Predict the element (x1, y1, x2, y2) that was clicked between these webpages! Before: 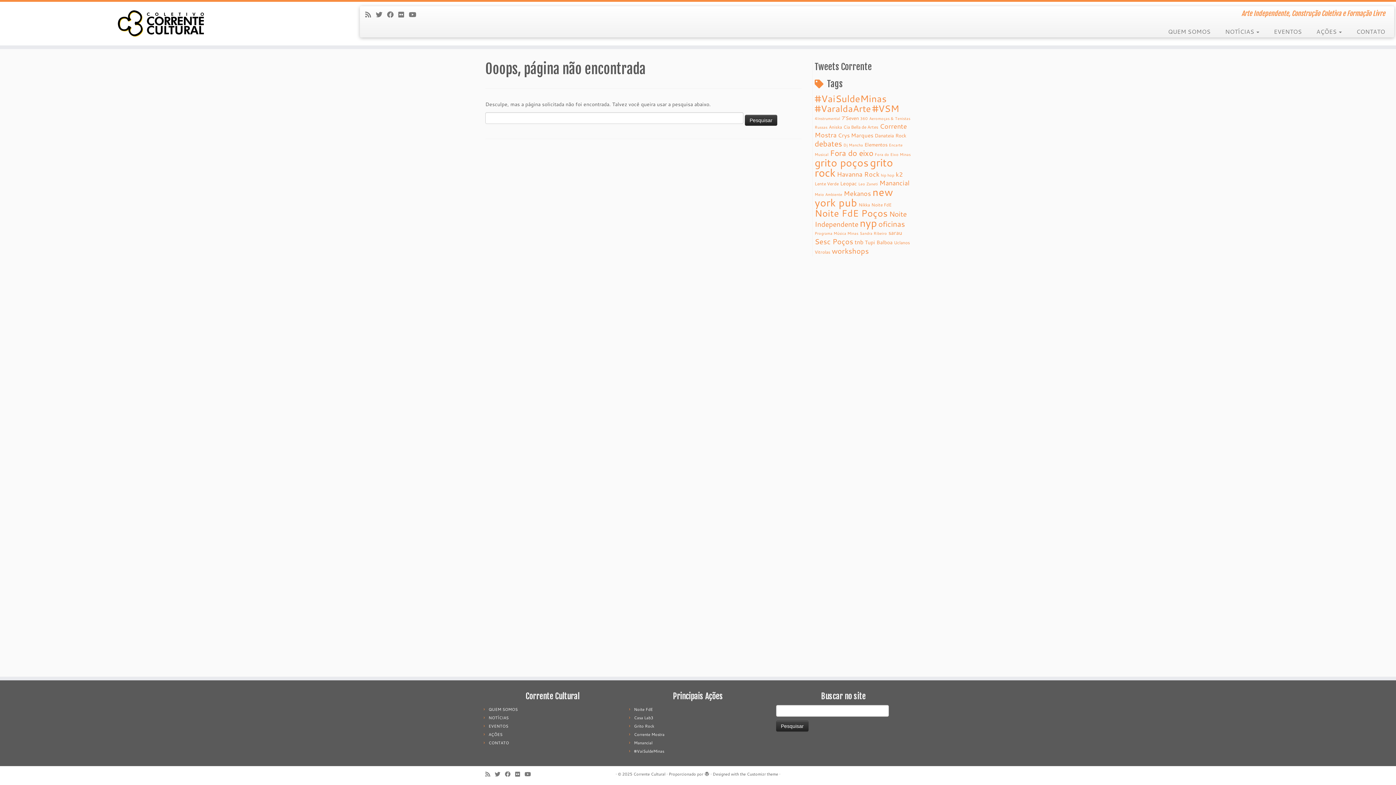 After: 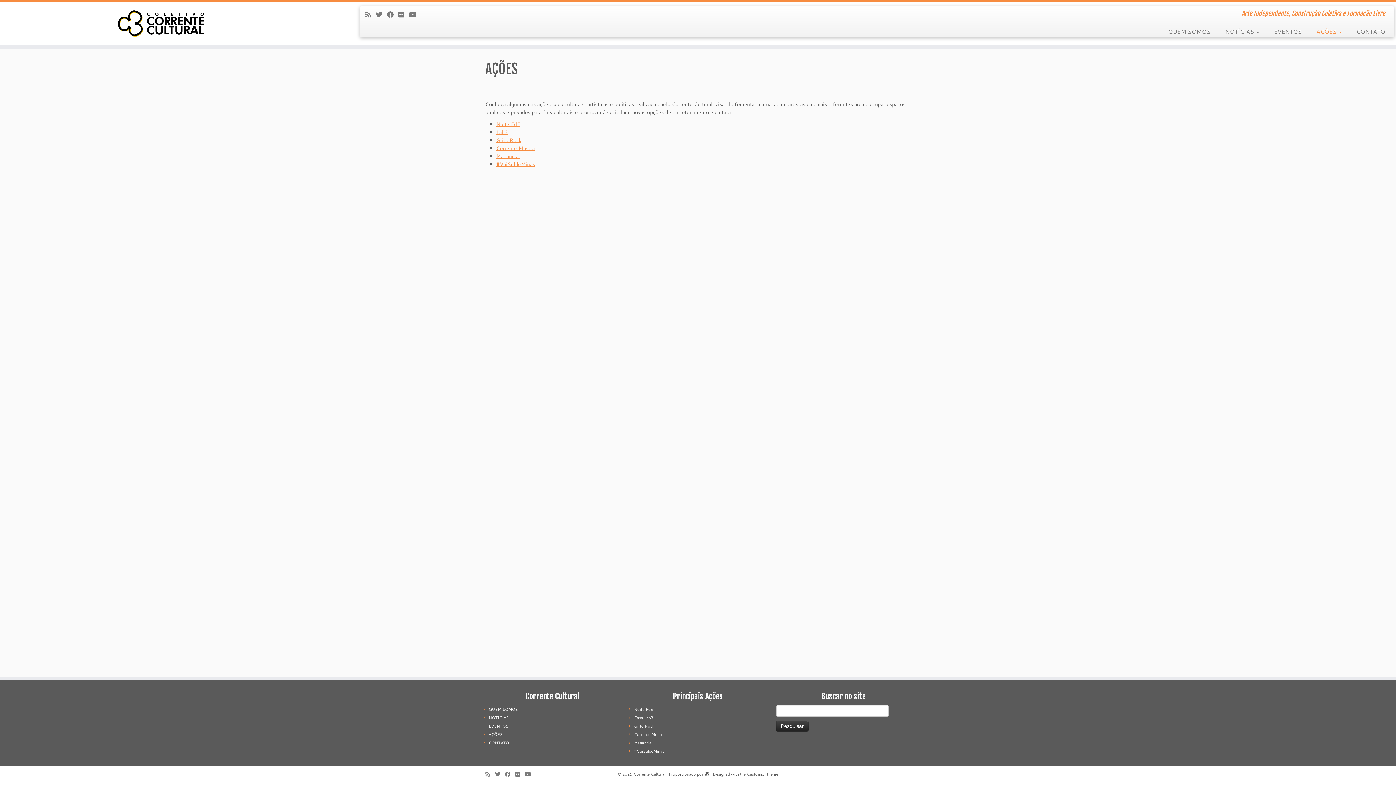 Action: bbox: (488, 732, 502, 737) label: AÇÕES